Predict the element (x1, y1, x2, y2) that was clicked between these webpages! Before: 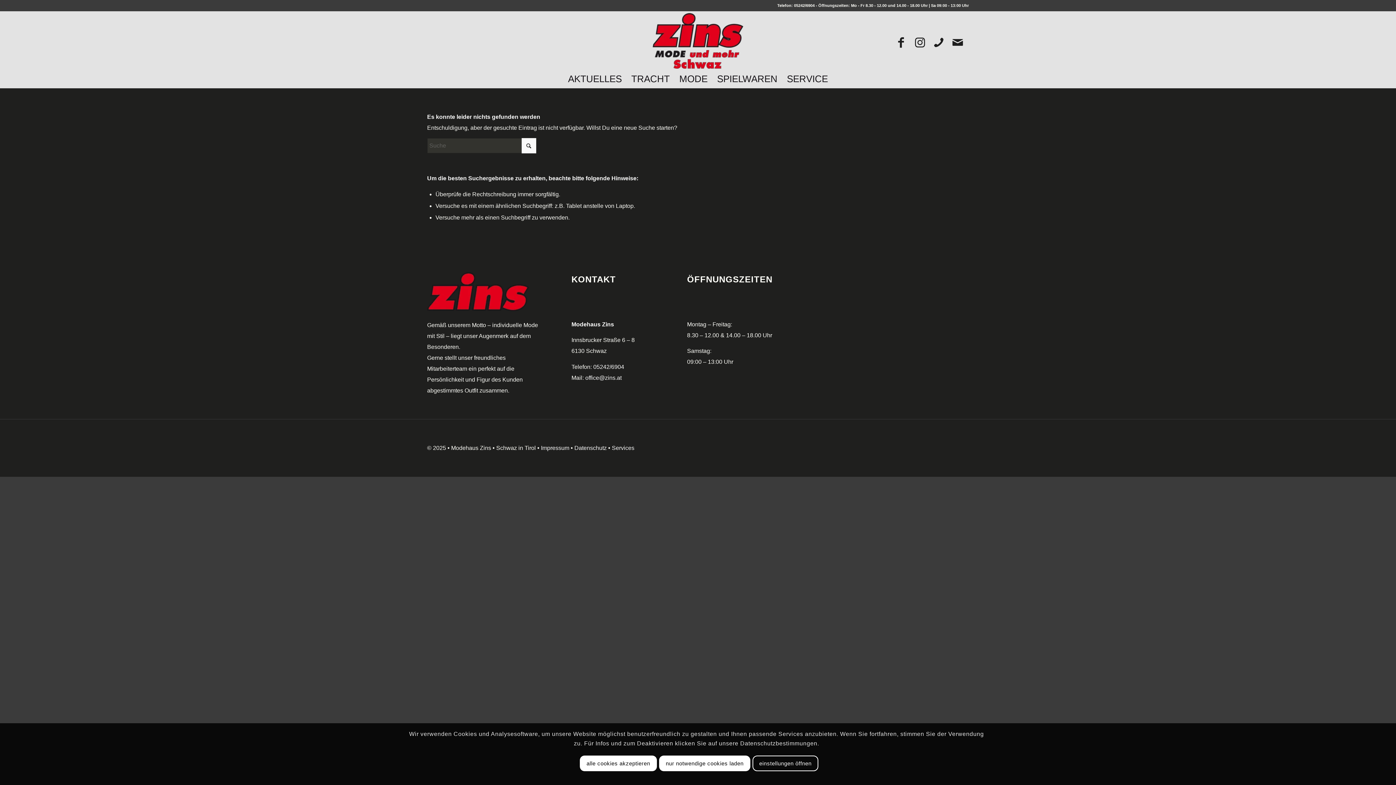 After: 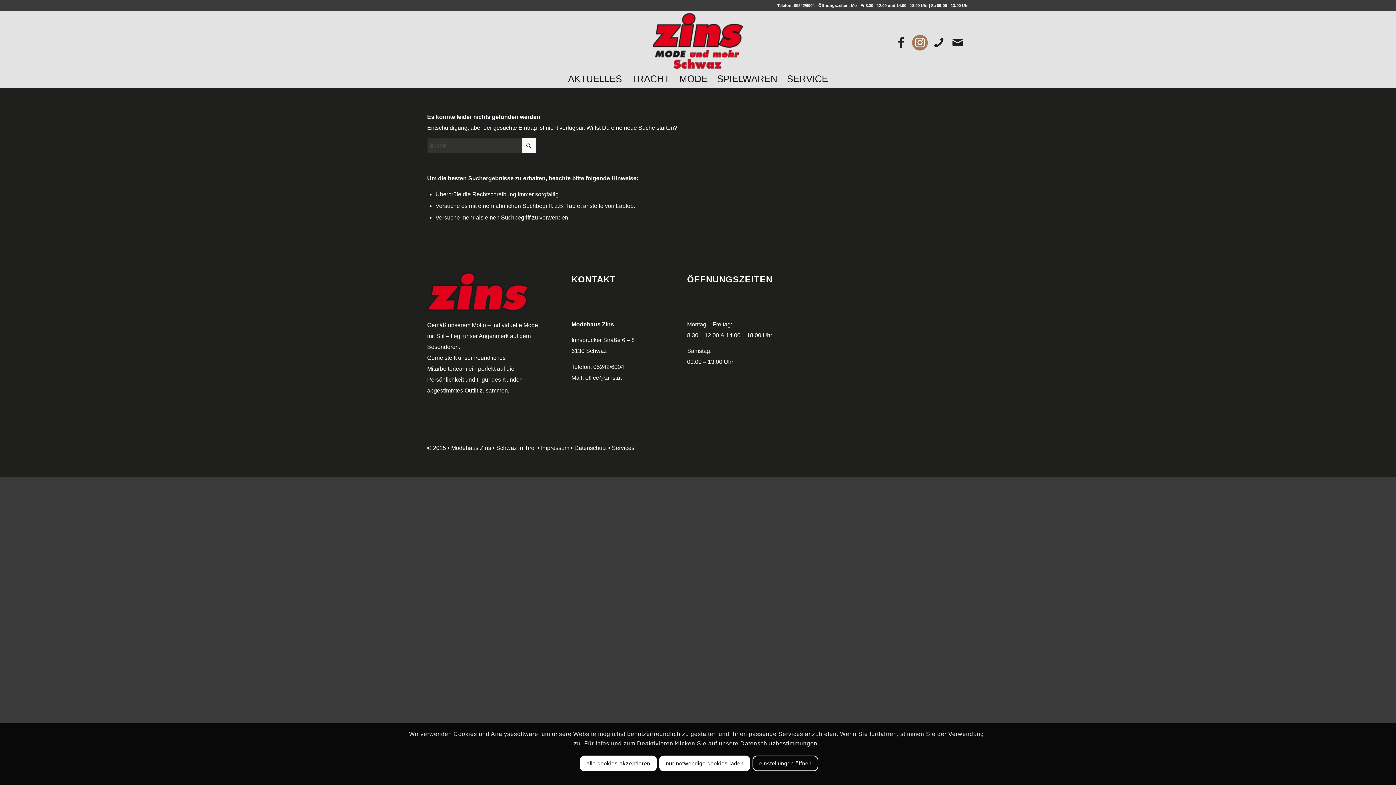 Action: label: Link zu Instagram bbox: (912, 34, 928, 50)